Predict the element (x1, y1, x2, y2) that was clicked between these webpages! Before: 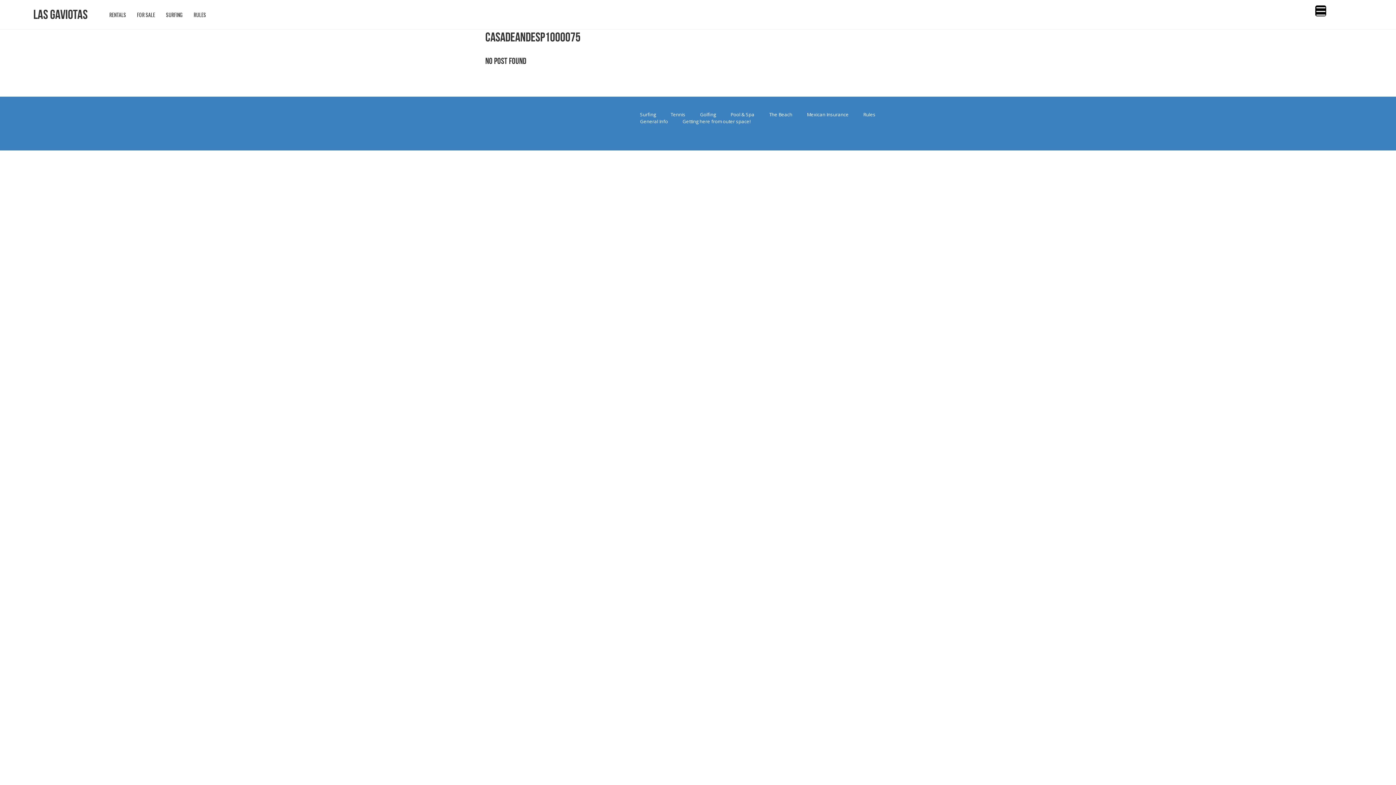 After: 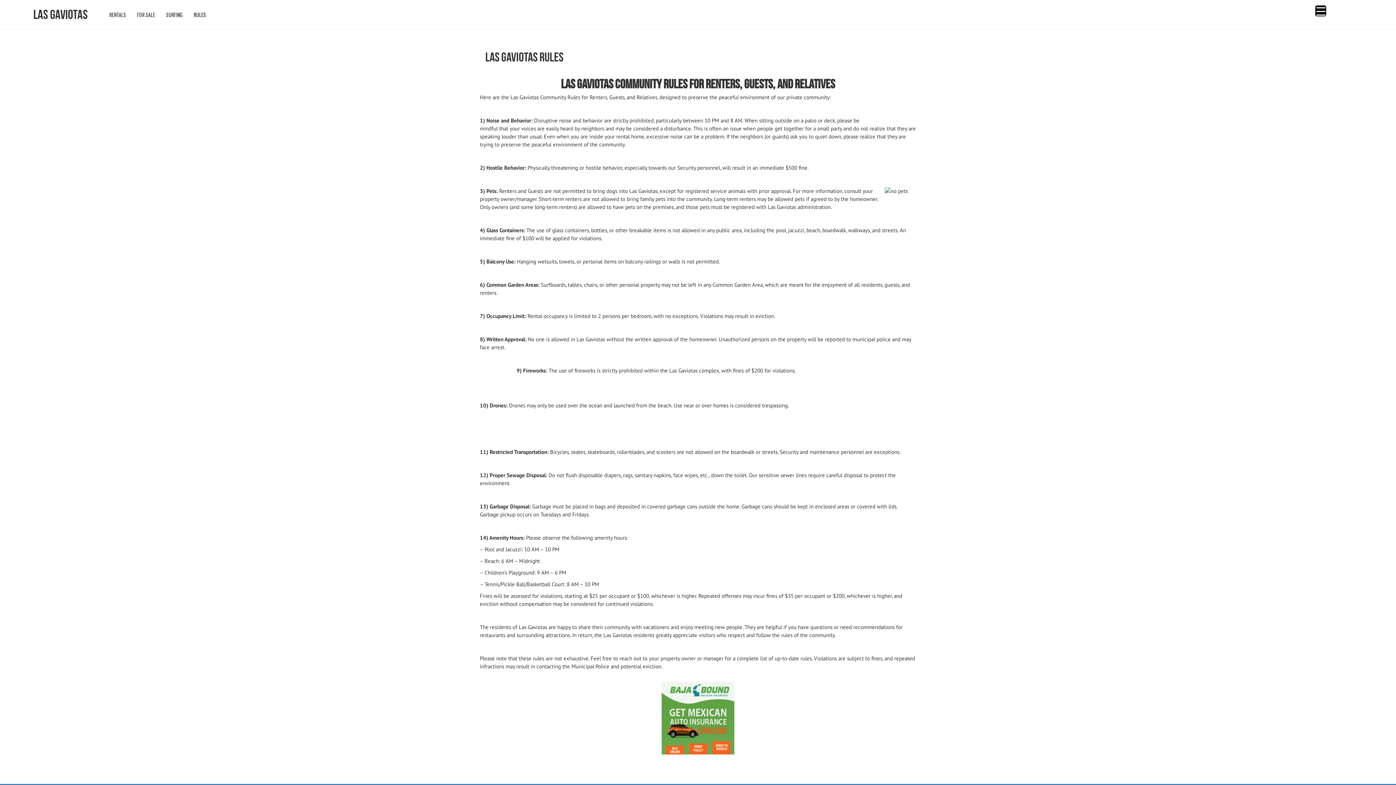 Action: bbox: (863, 111, 875, 117) label: Rules